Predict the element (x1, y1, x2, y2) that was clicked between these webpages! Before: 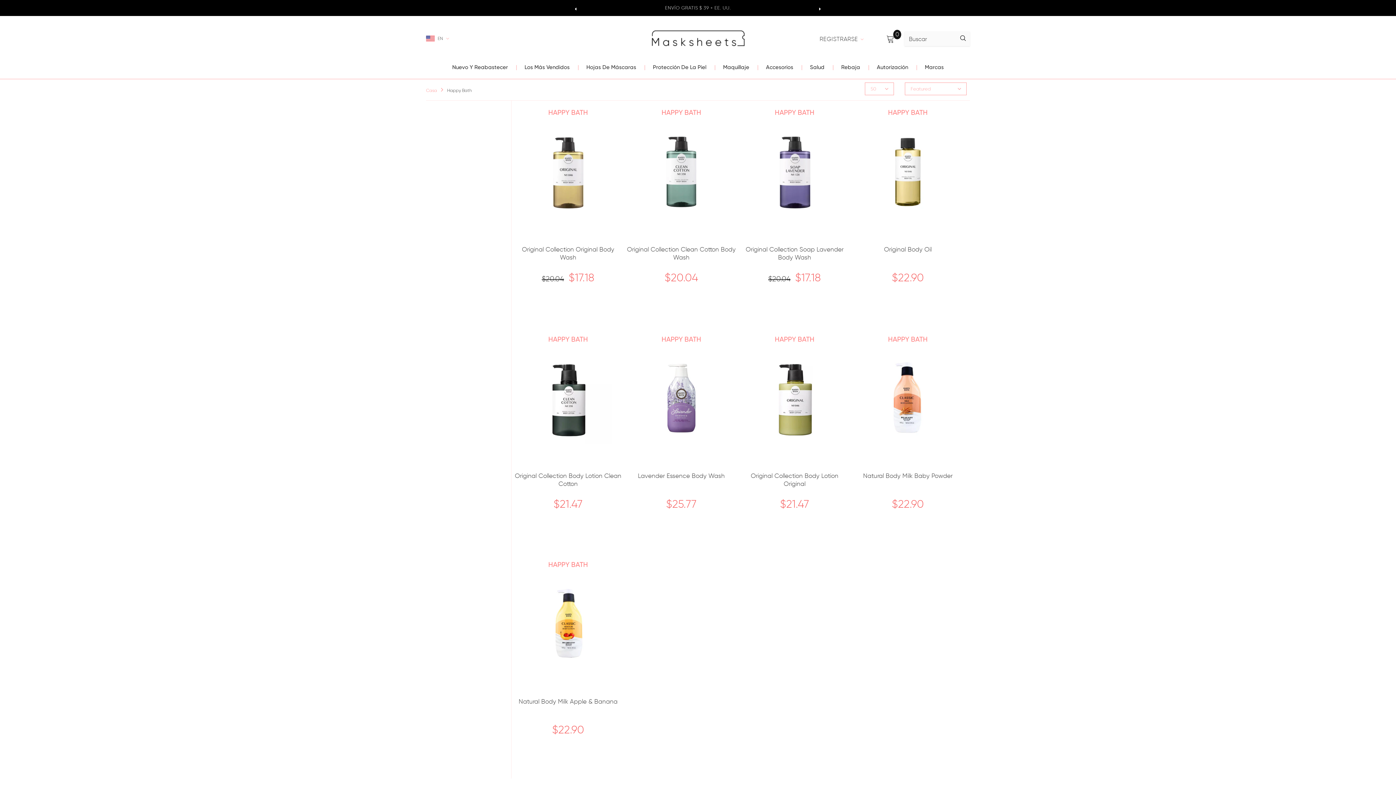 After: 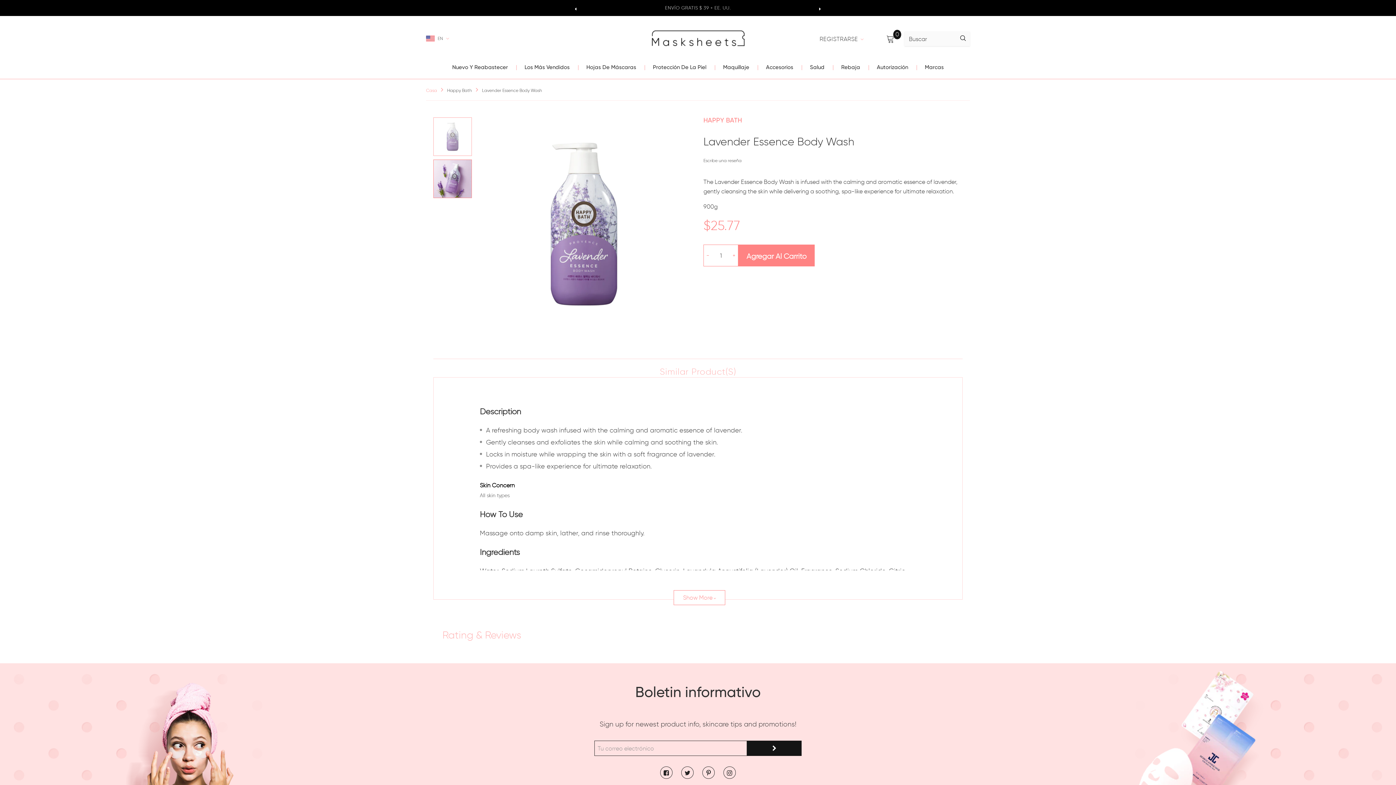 Action: label: Lavender Essence Body Wash bbox: (626, 472, 736, 496)